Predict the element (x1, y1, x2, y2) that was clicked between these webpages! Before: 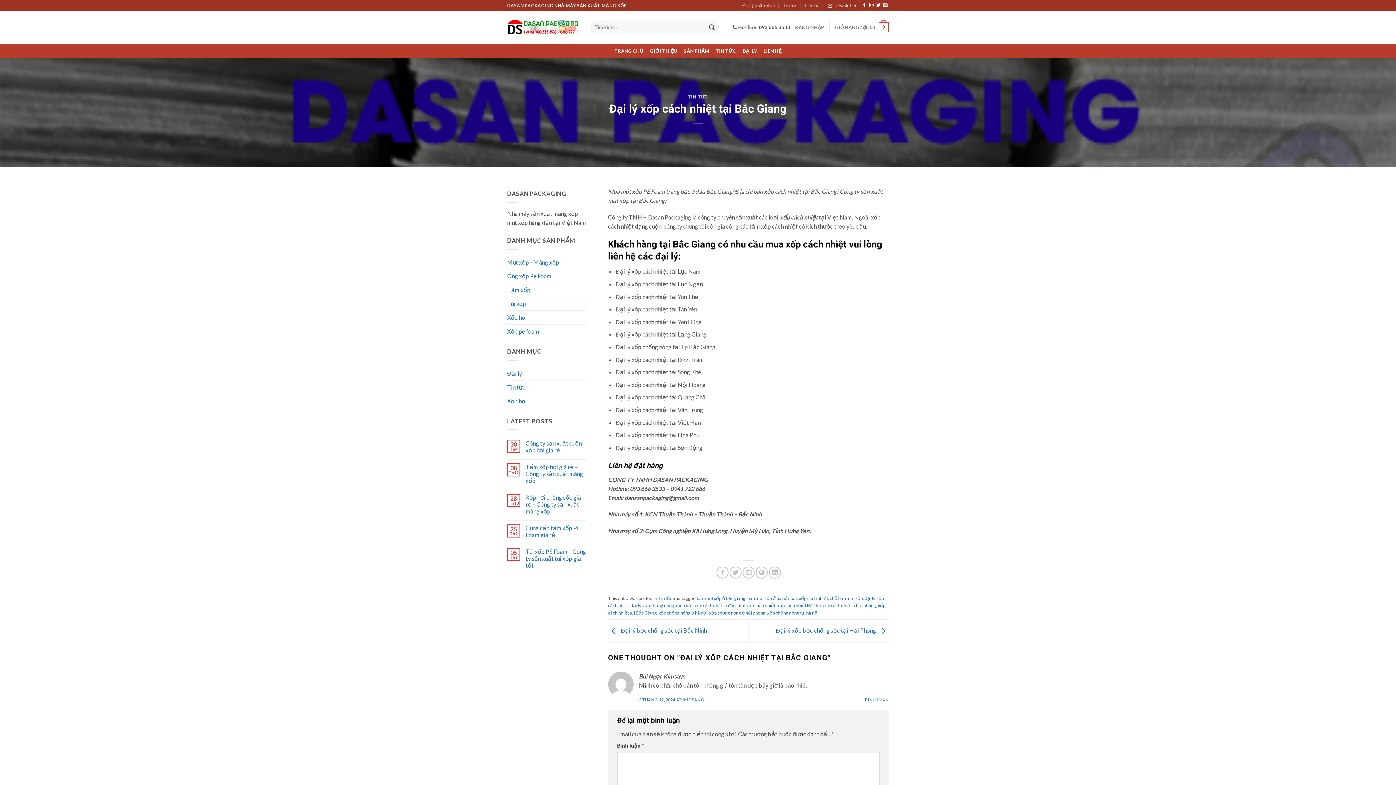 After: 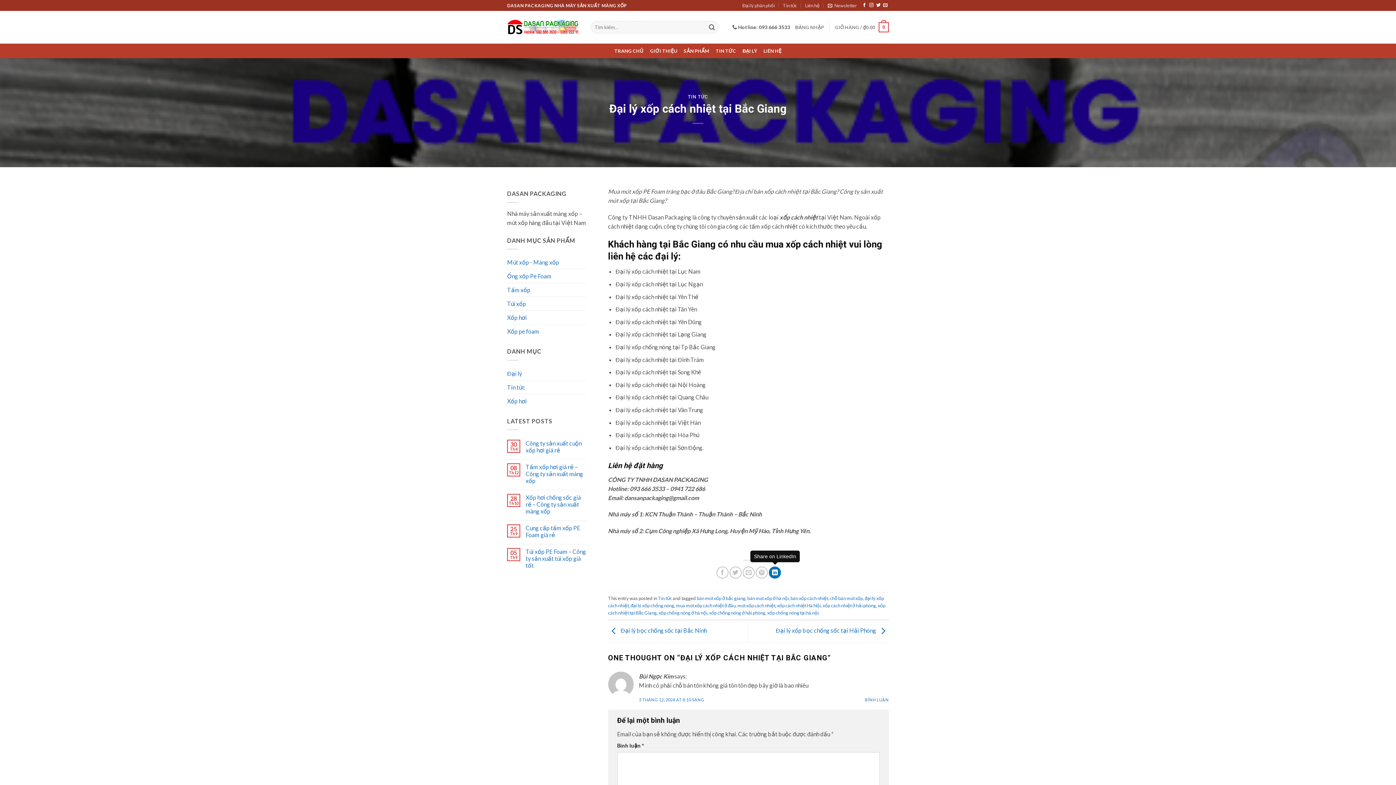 Action: label: Share on LinkedIn bbox: (769, 566, 781, 578)